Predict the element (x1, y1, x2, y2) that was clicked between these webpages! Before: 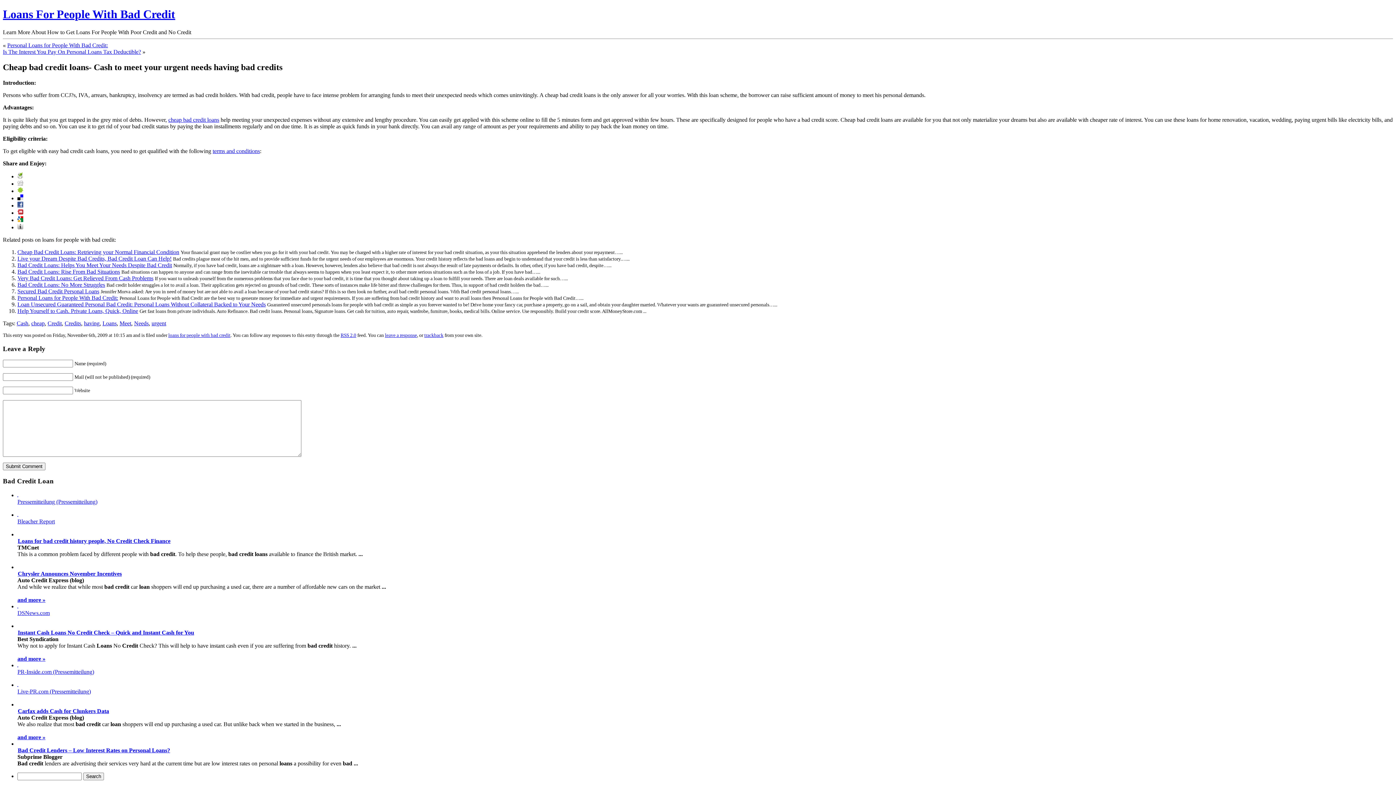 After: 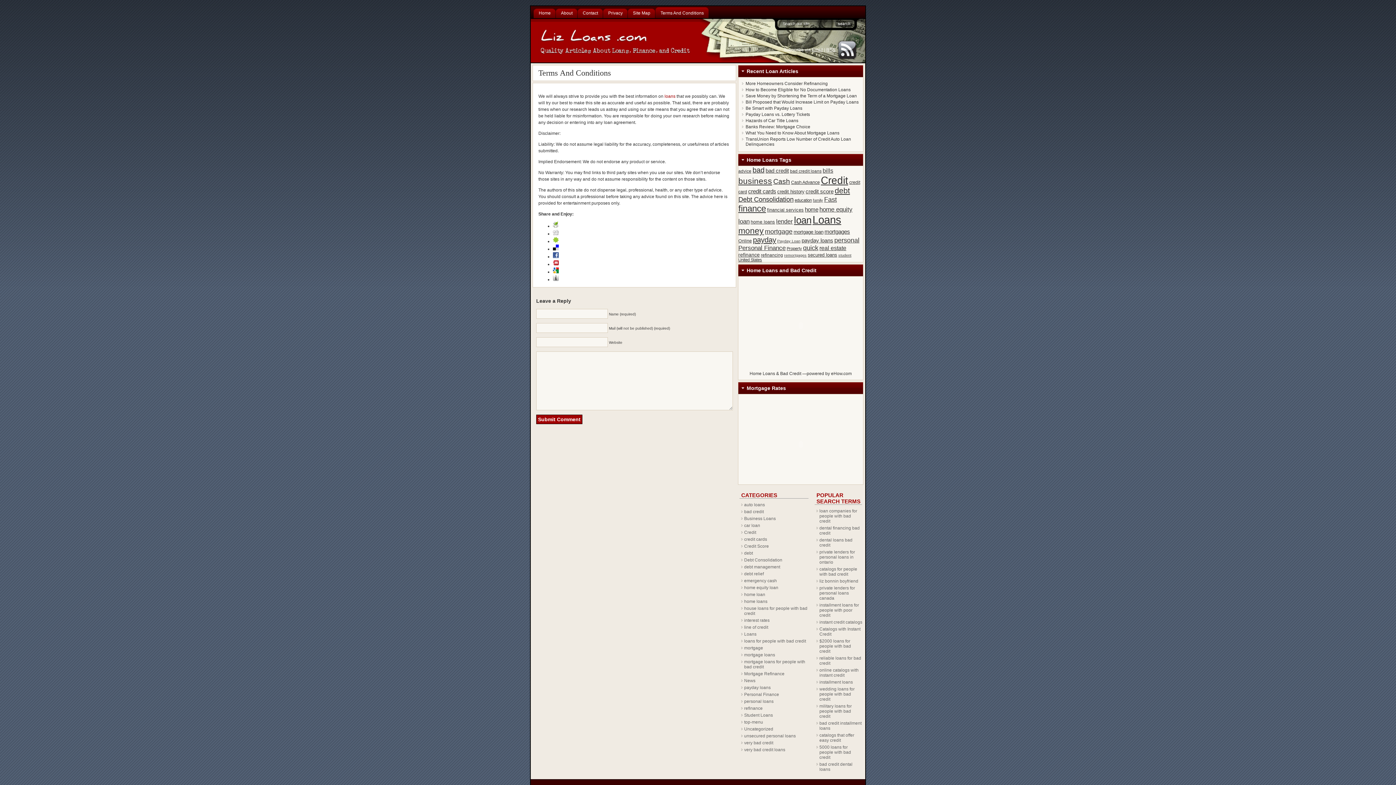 Action: label: terms and conditions bbox: (212, 147, 260, 154)